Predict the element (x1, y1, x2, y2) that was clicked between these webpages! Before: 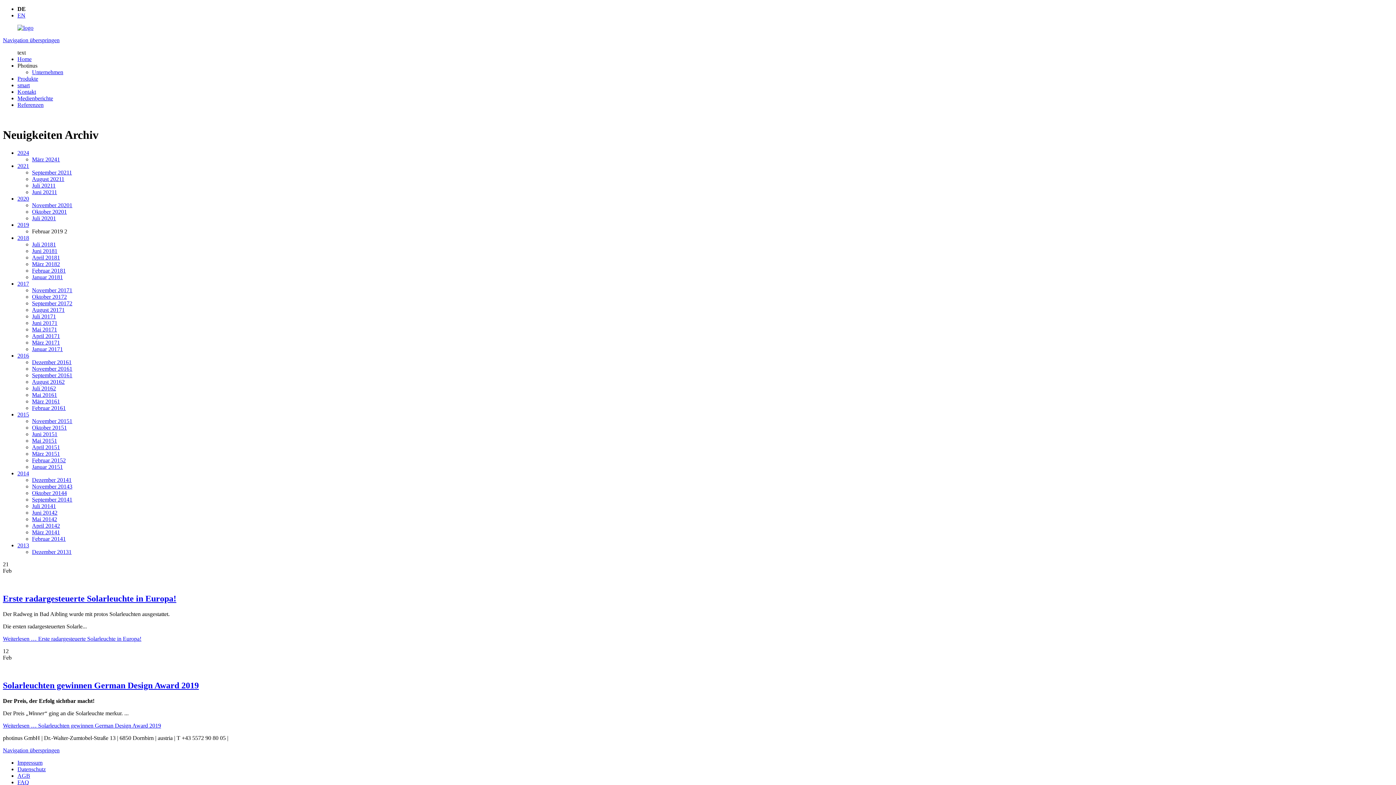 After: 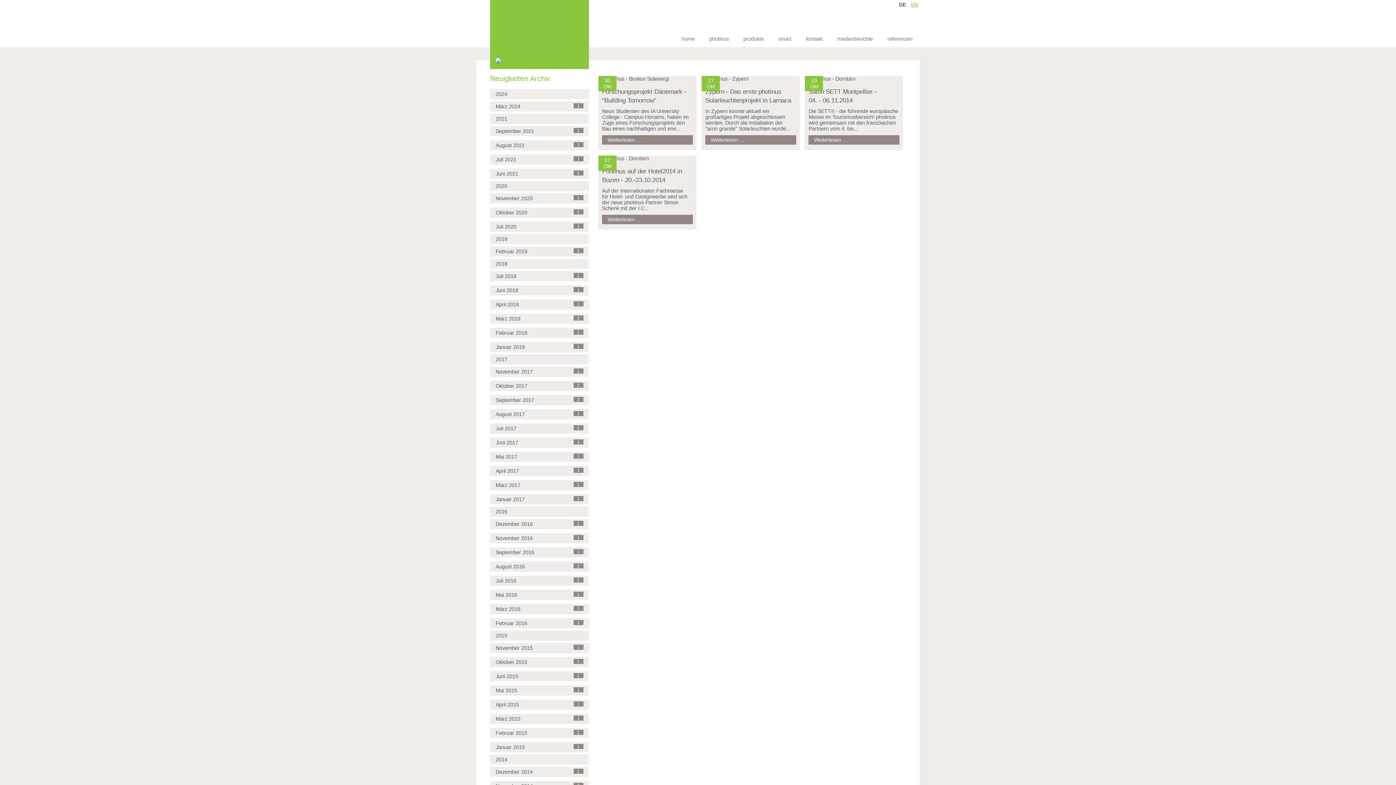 Action: label: Oktober 20144 bbox: (32, 490, 66, 496)